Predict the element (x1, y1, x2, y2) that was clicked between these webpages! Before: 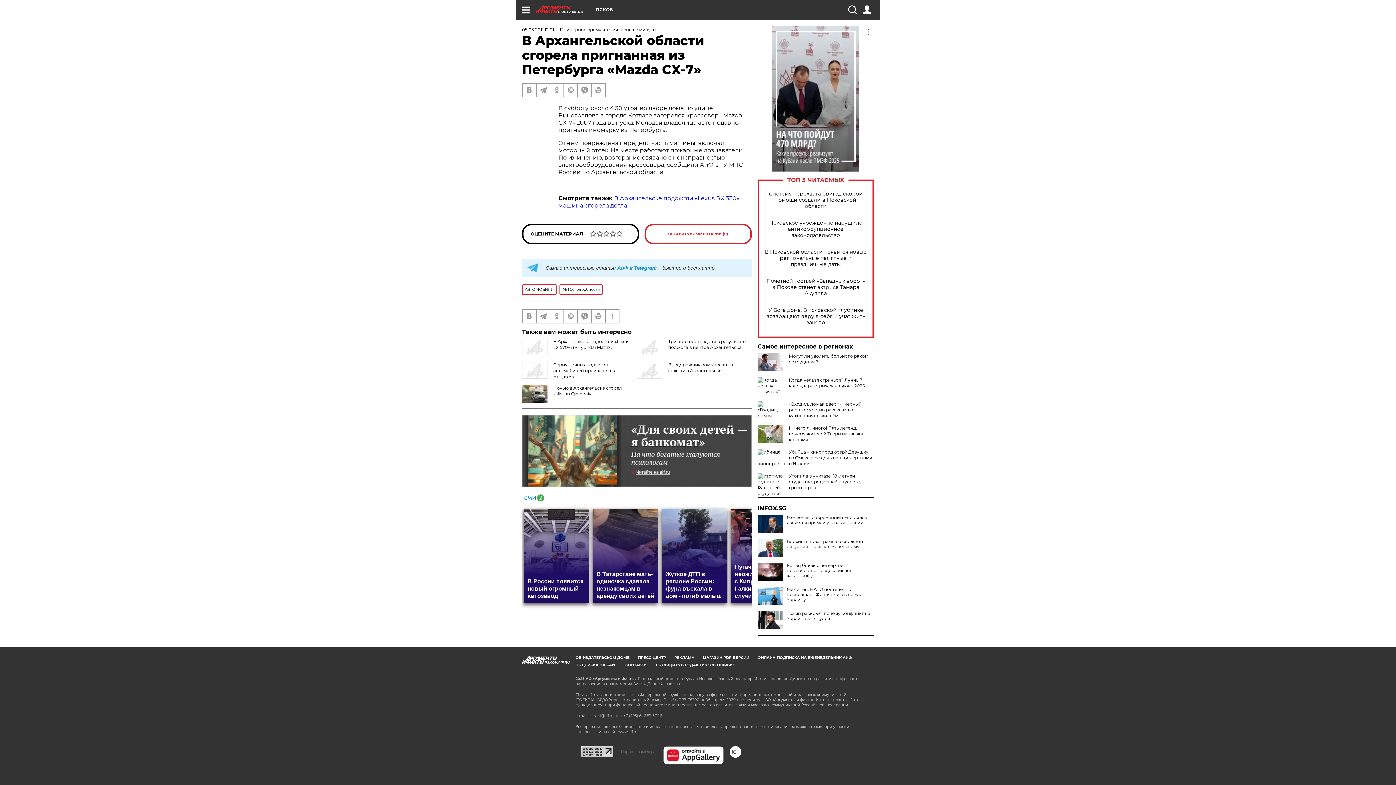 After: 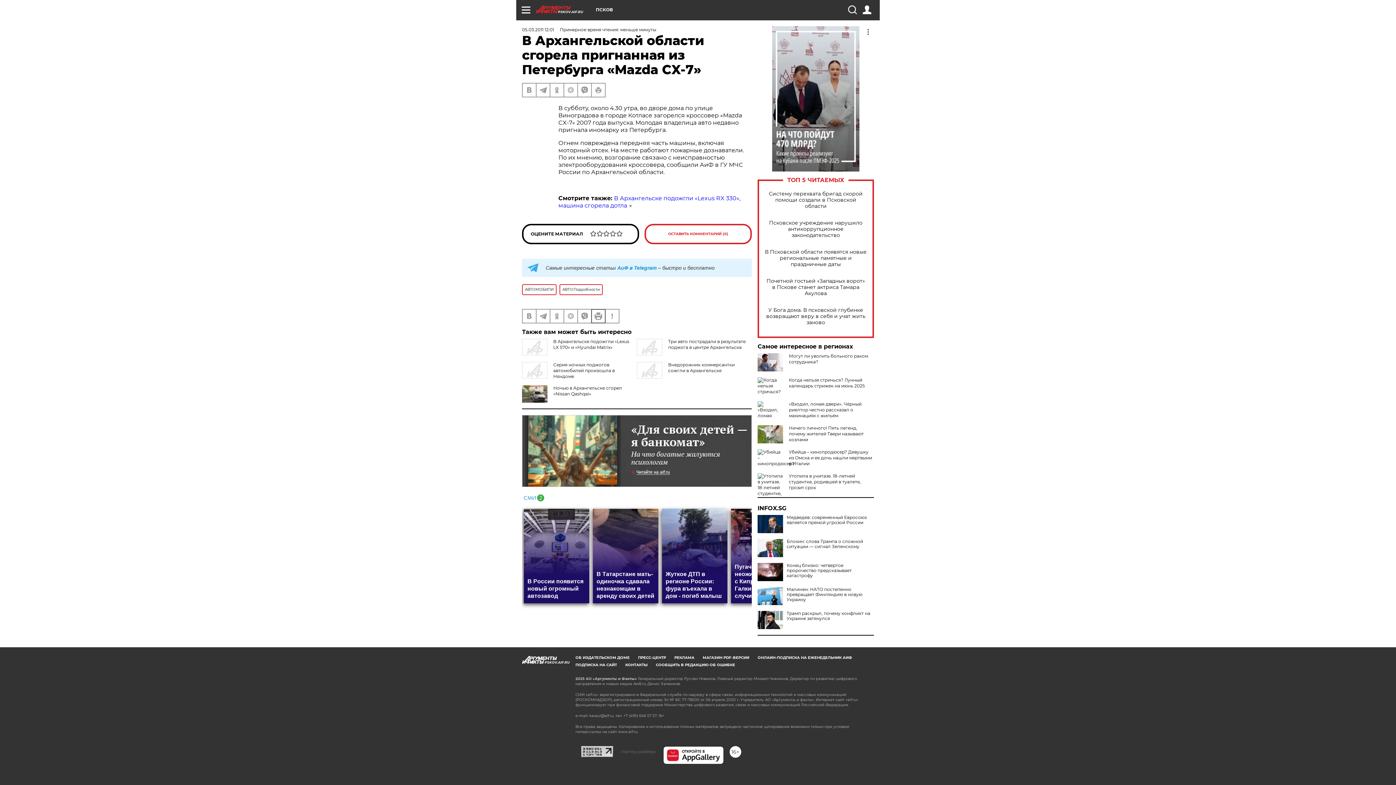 Action: bbox: (592, 309, 605, 322)